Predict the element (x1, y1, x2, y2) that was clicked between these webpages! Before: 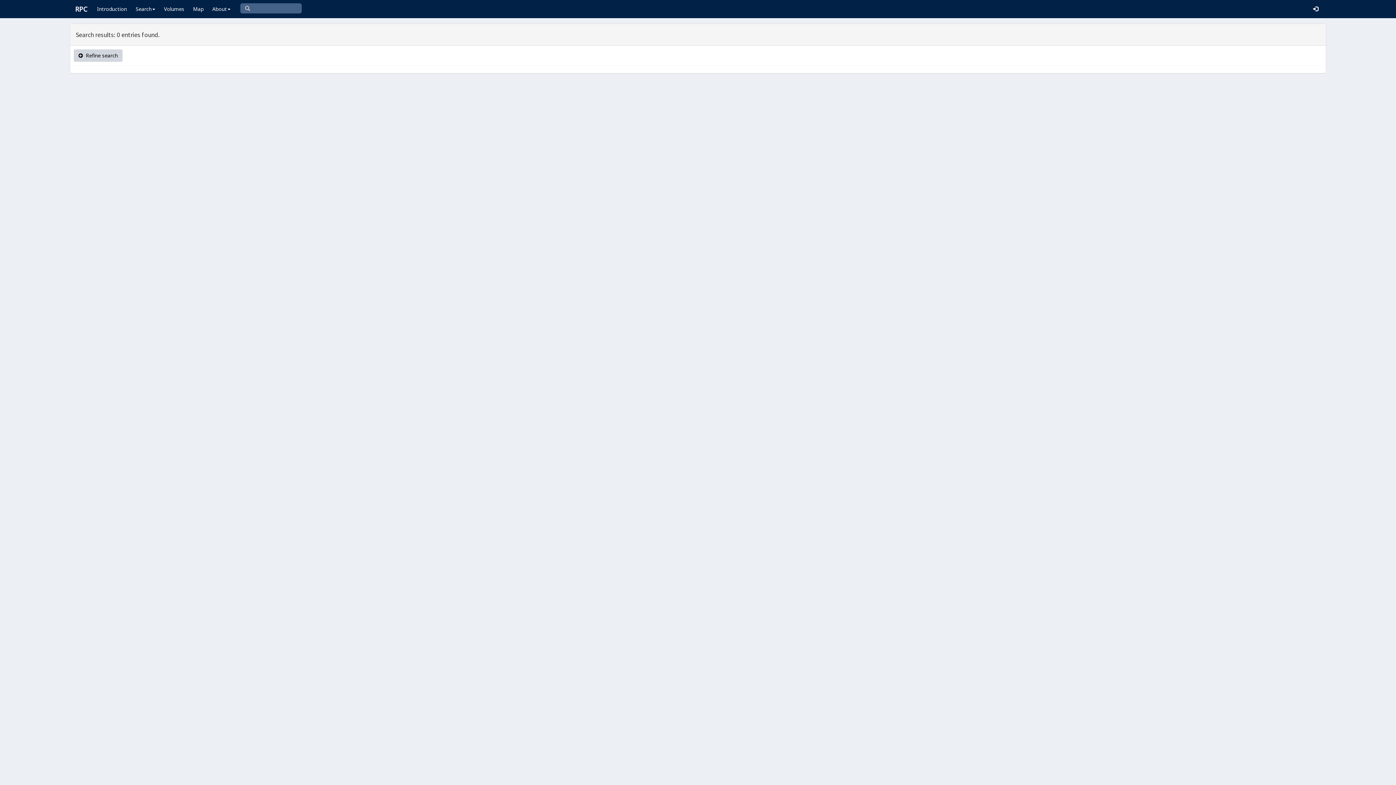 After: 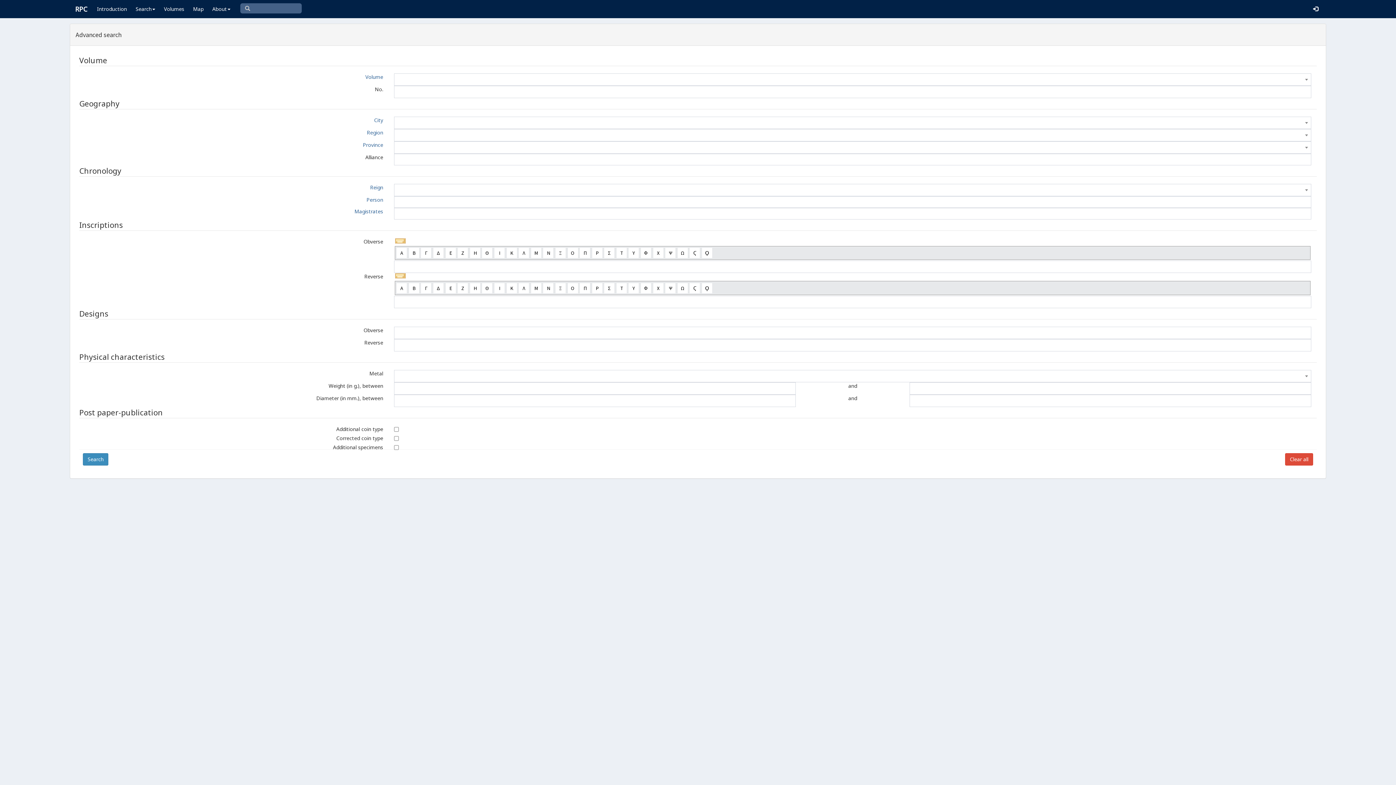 Action: bbox: (73, 49, 122, 61) label:   Refine search